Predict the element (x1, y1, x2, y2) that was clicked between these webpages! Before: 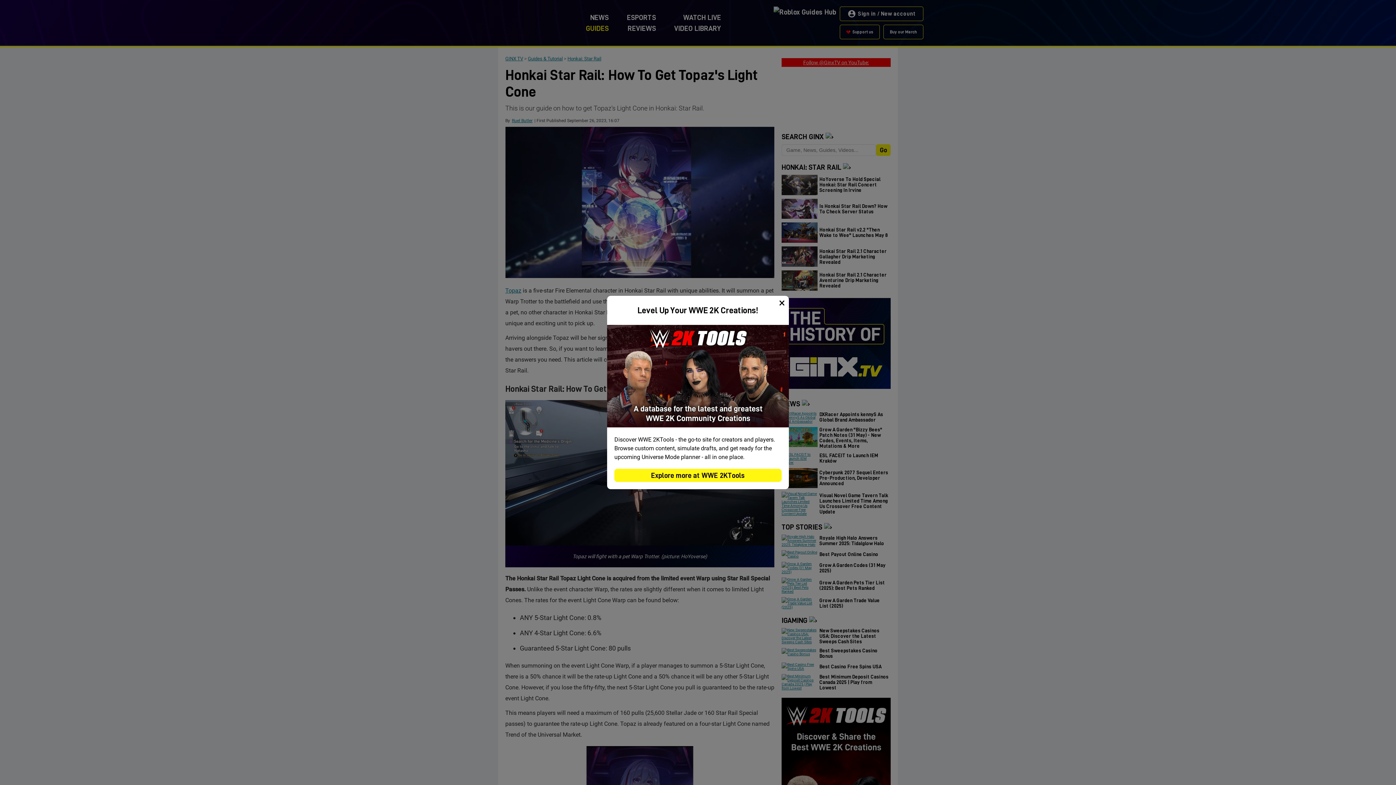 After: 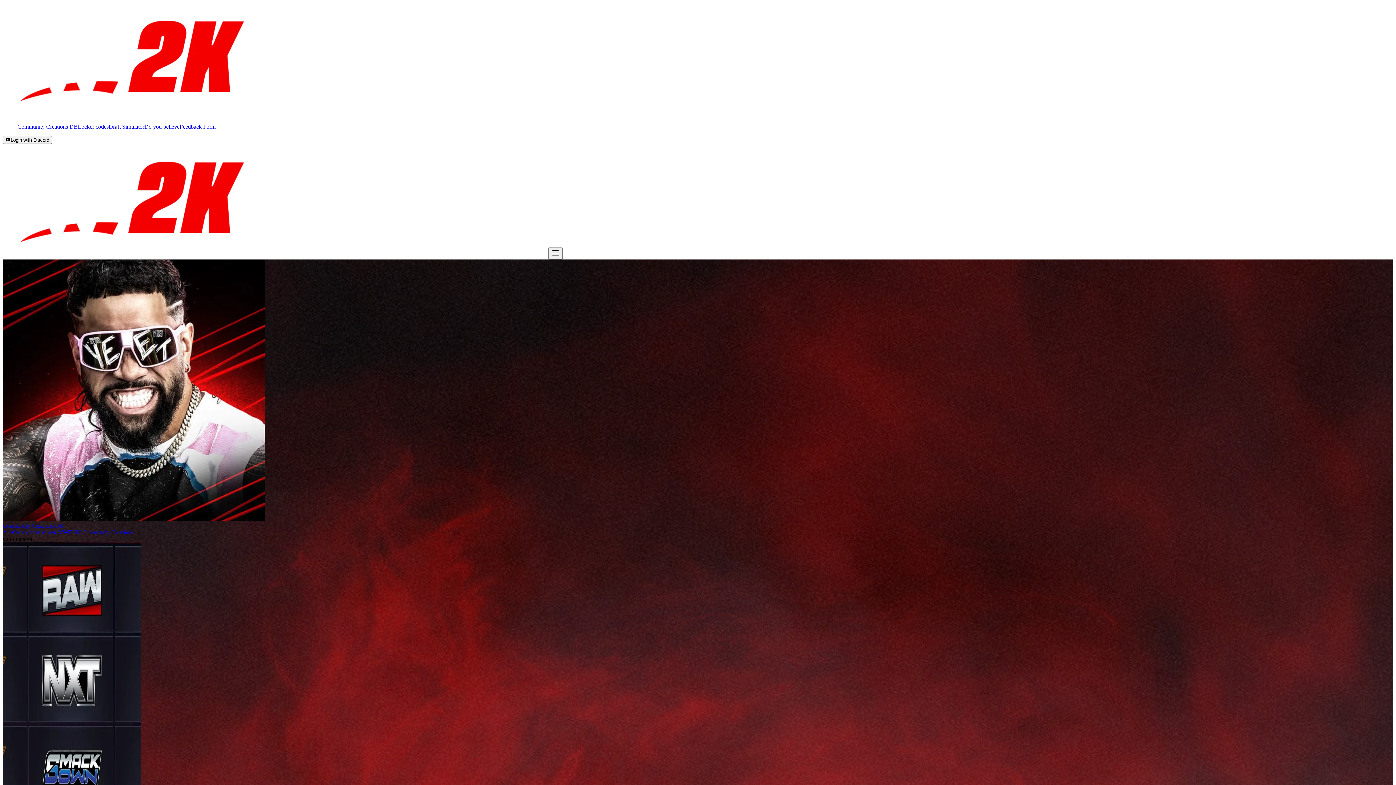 Action: label: Explore more at WWE 2KTools bbox: (614, 468, 781, 482)